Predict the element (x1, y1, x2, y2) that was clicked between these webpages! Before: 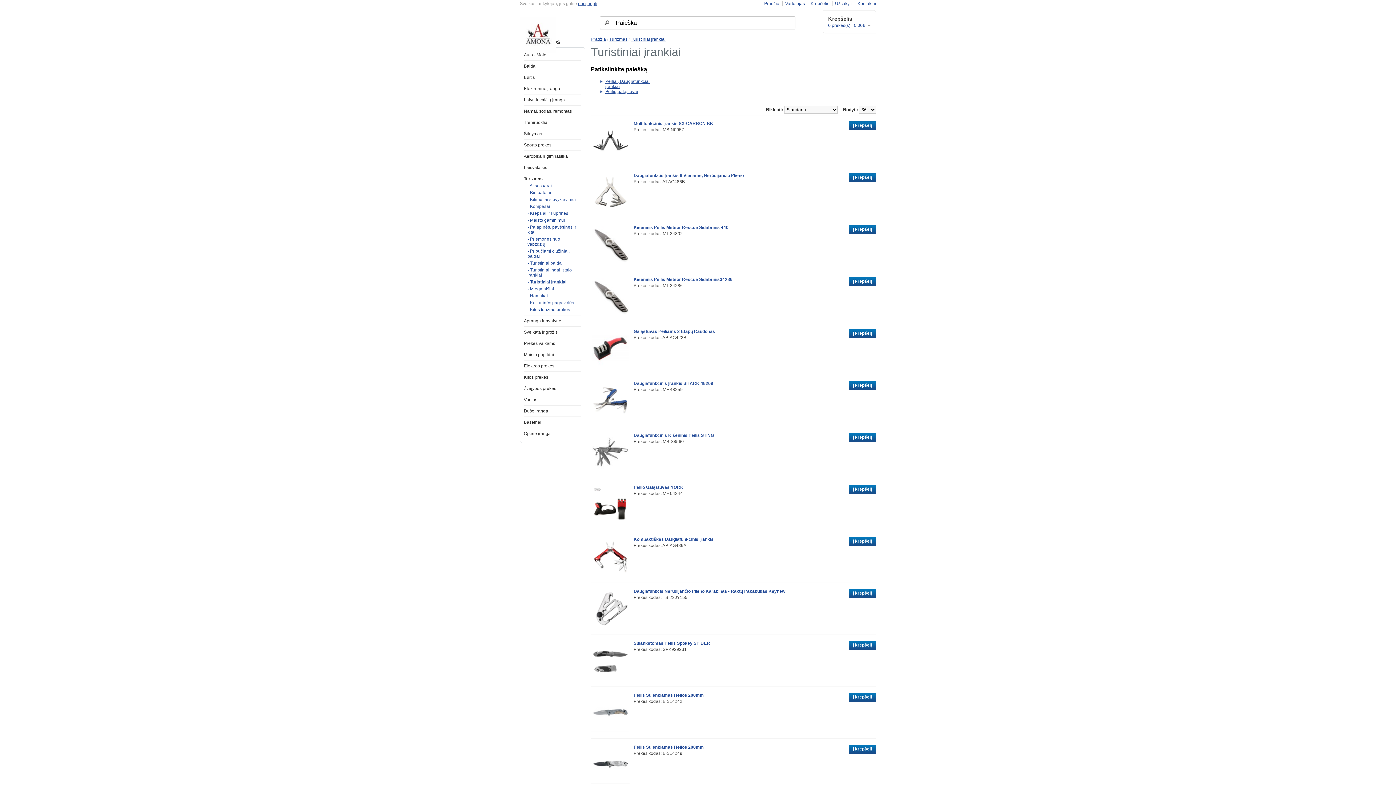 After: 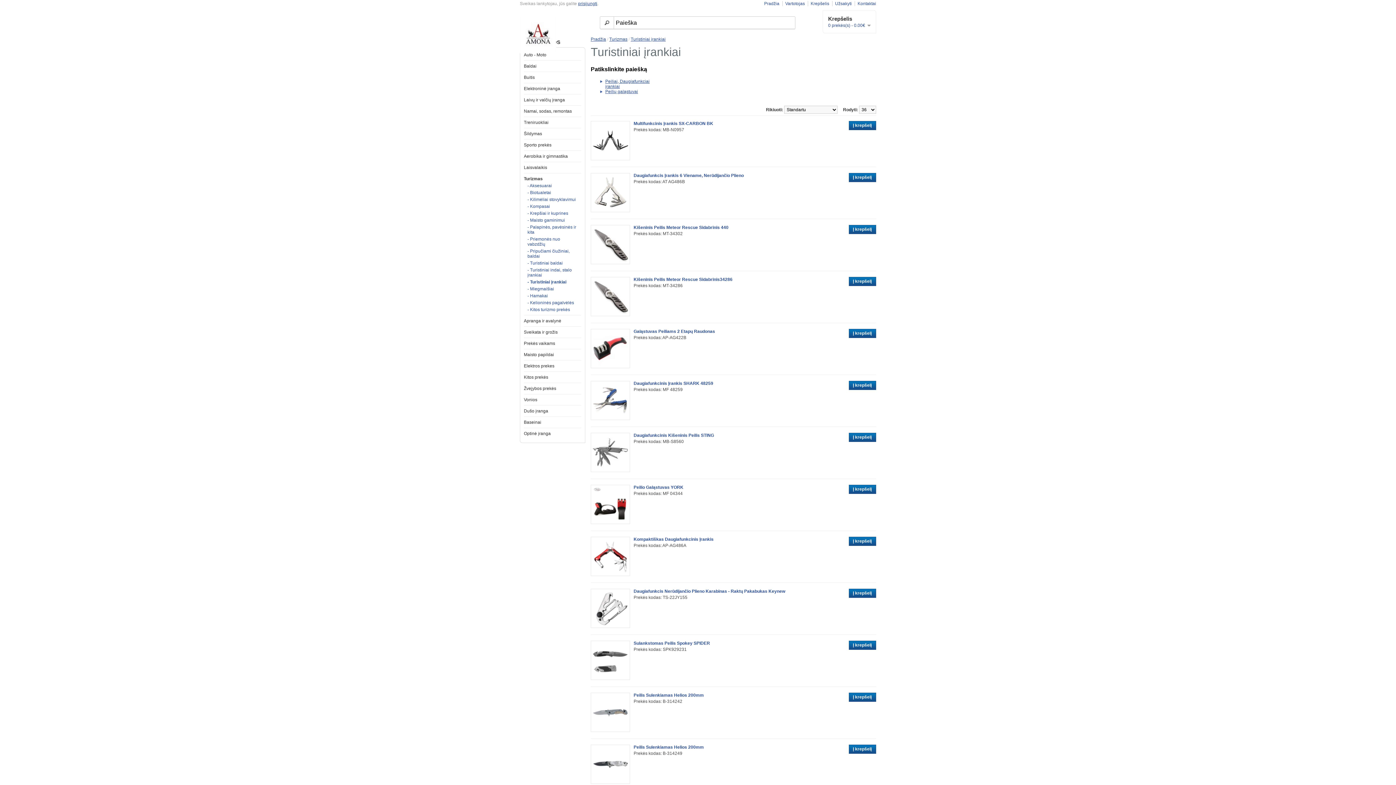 Action: bbox: (633, 589, 785, 594) label: Daugiafunkcis Nerūdijančio Plieno Karabinas - Raktų Pakabukas Keynew